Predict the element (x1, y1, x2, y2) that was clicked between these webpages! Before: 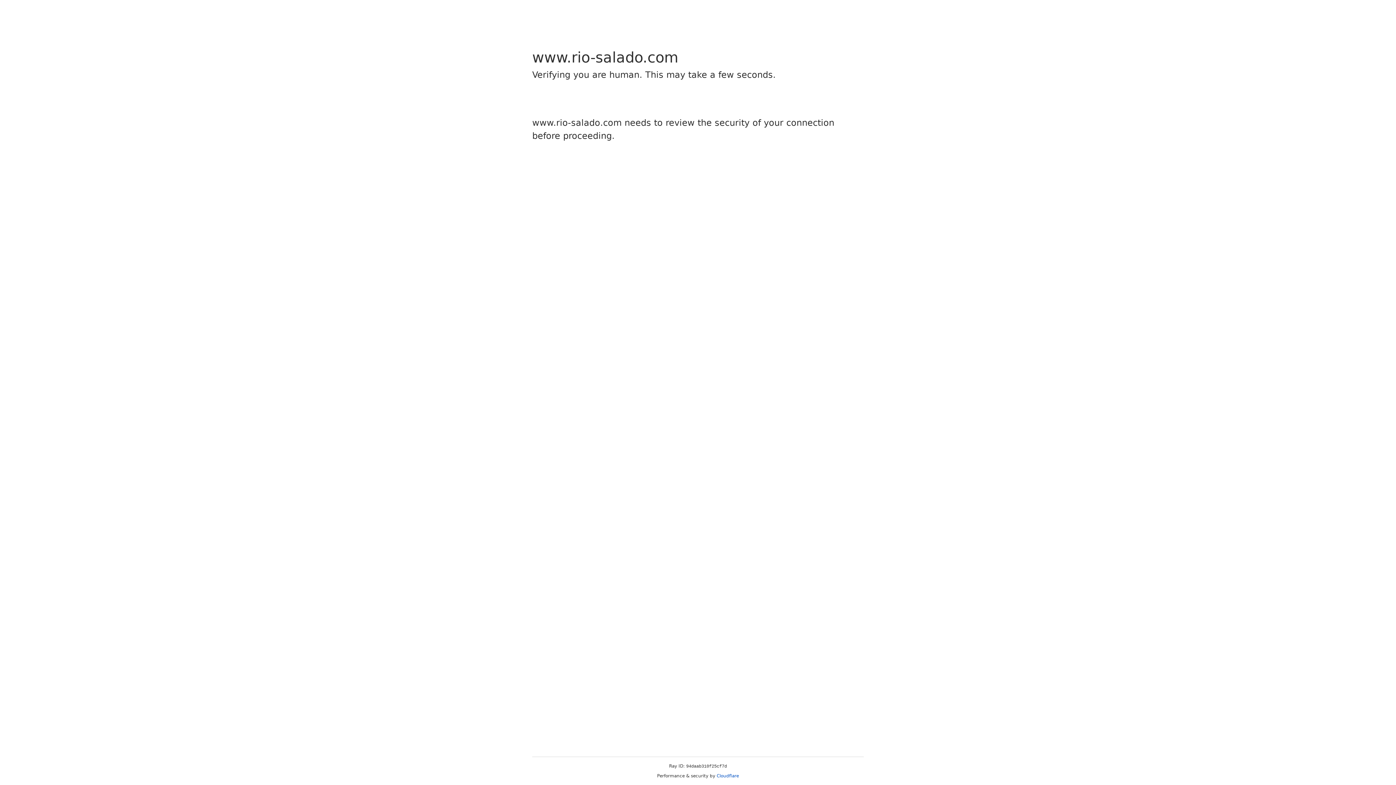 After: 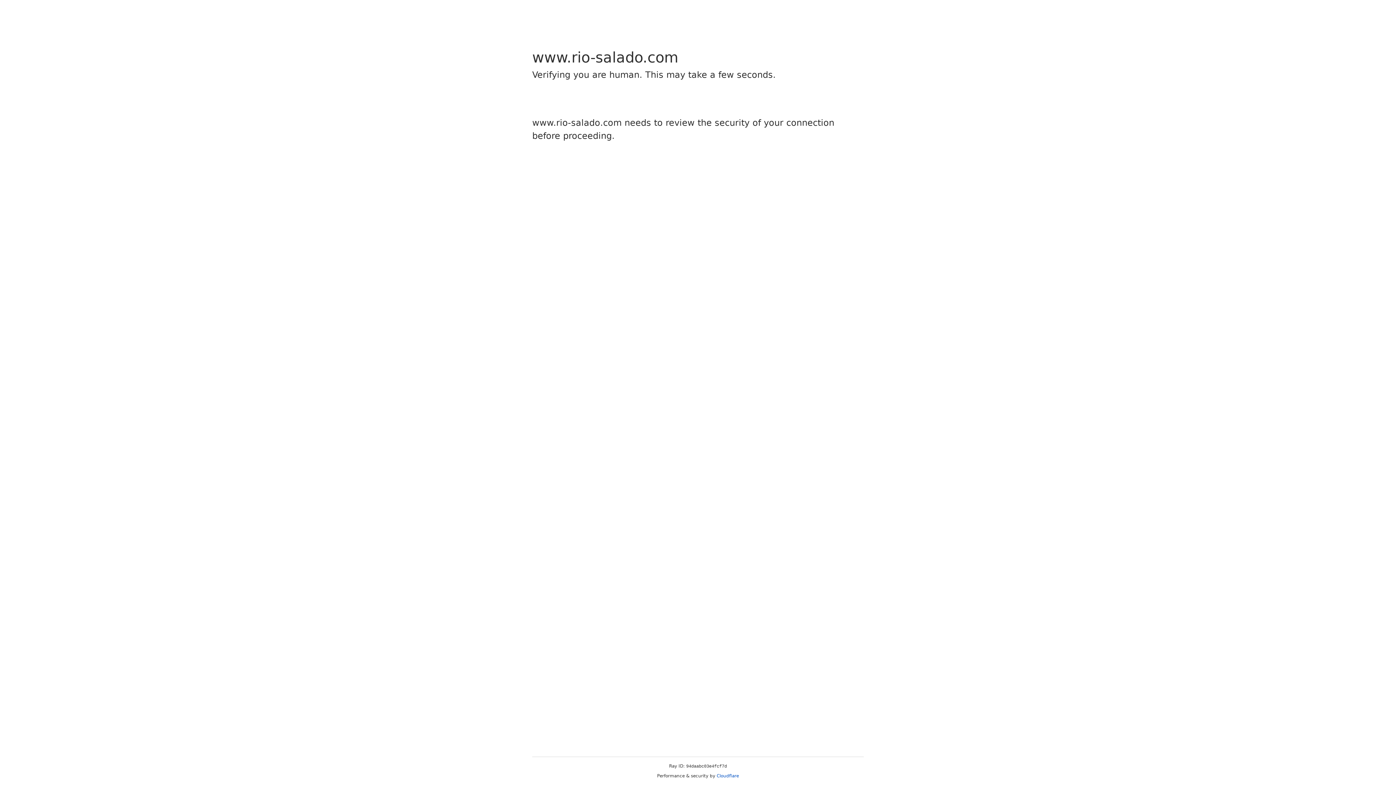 Action: label: Cloudflare bbox: (716, 773, 739, 778)